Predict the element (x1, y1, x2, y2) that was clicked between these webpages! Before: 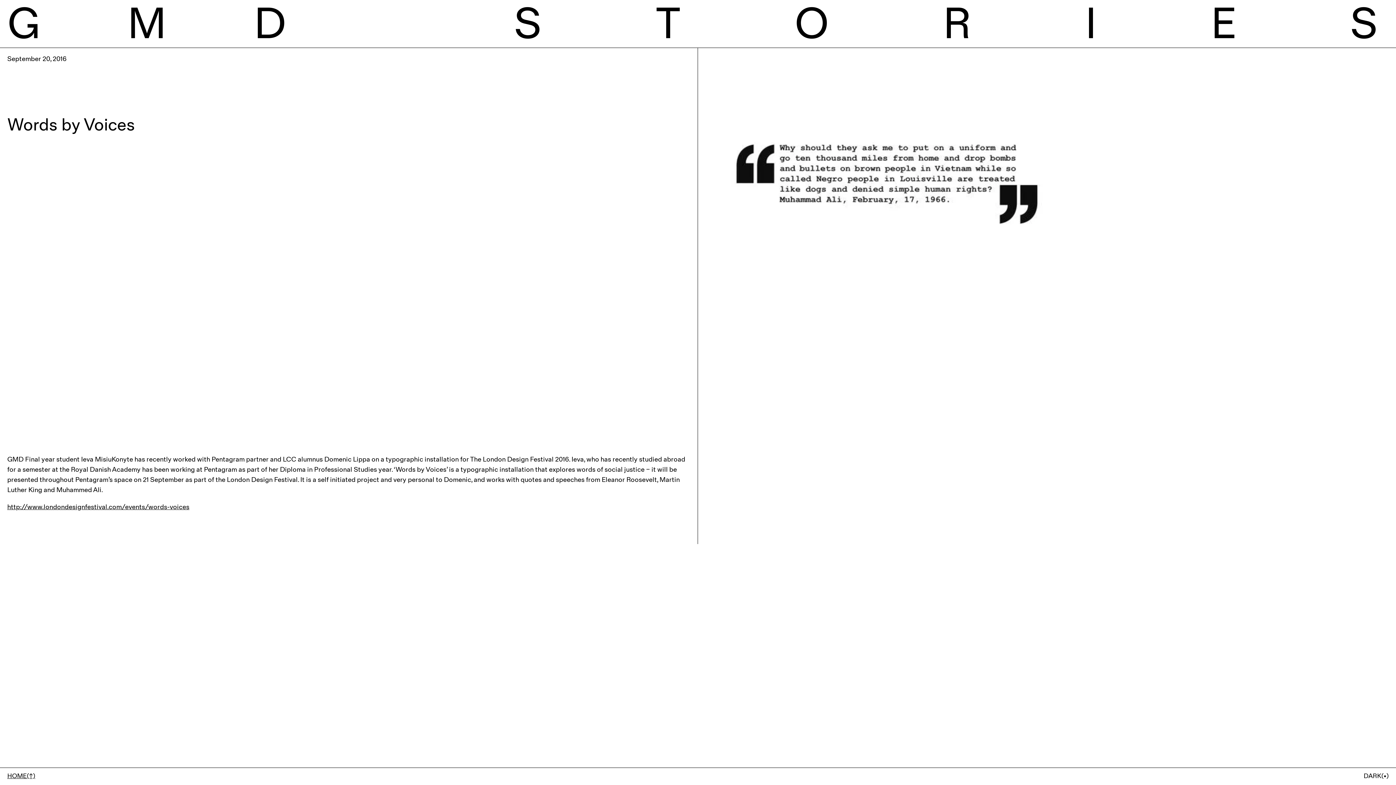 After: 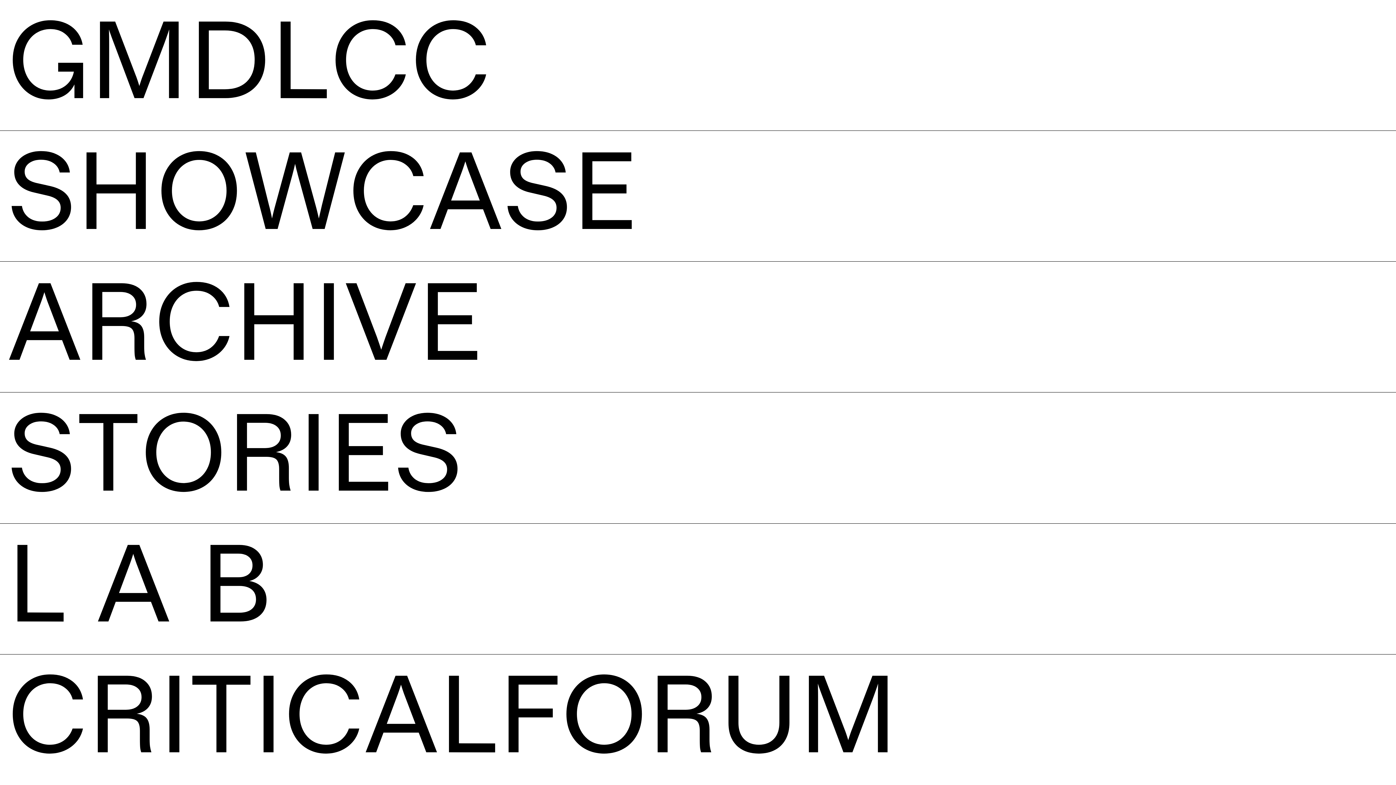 Action: bbox: (7, 0, 286, 50) label: G
M
D